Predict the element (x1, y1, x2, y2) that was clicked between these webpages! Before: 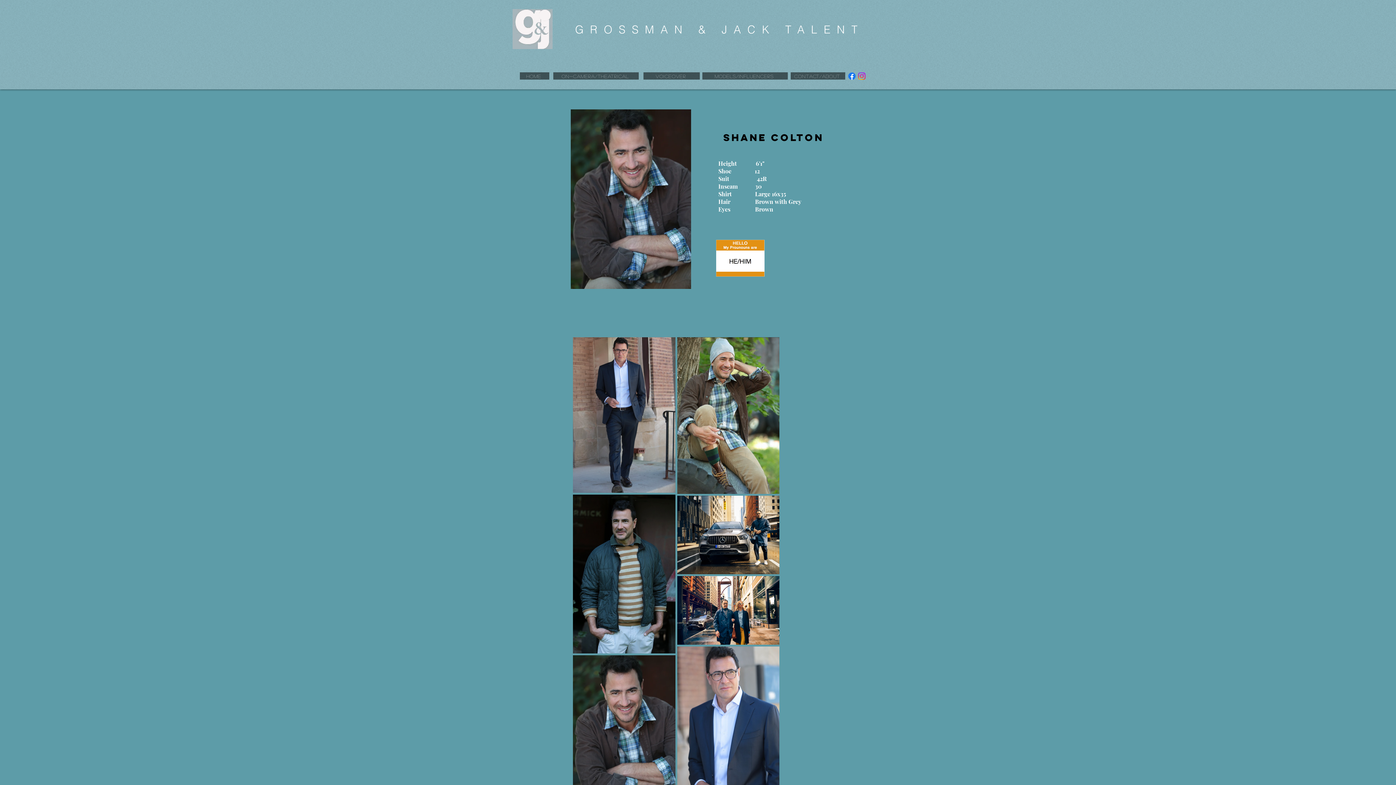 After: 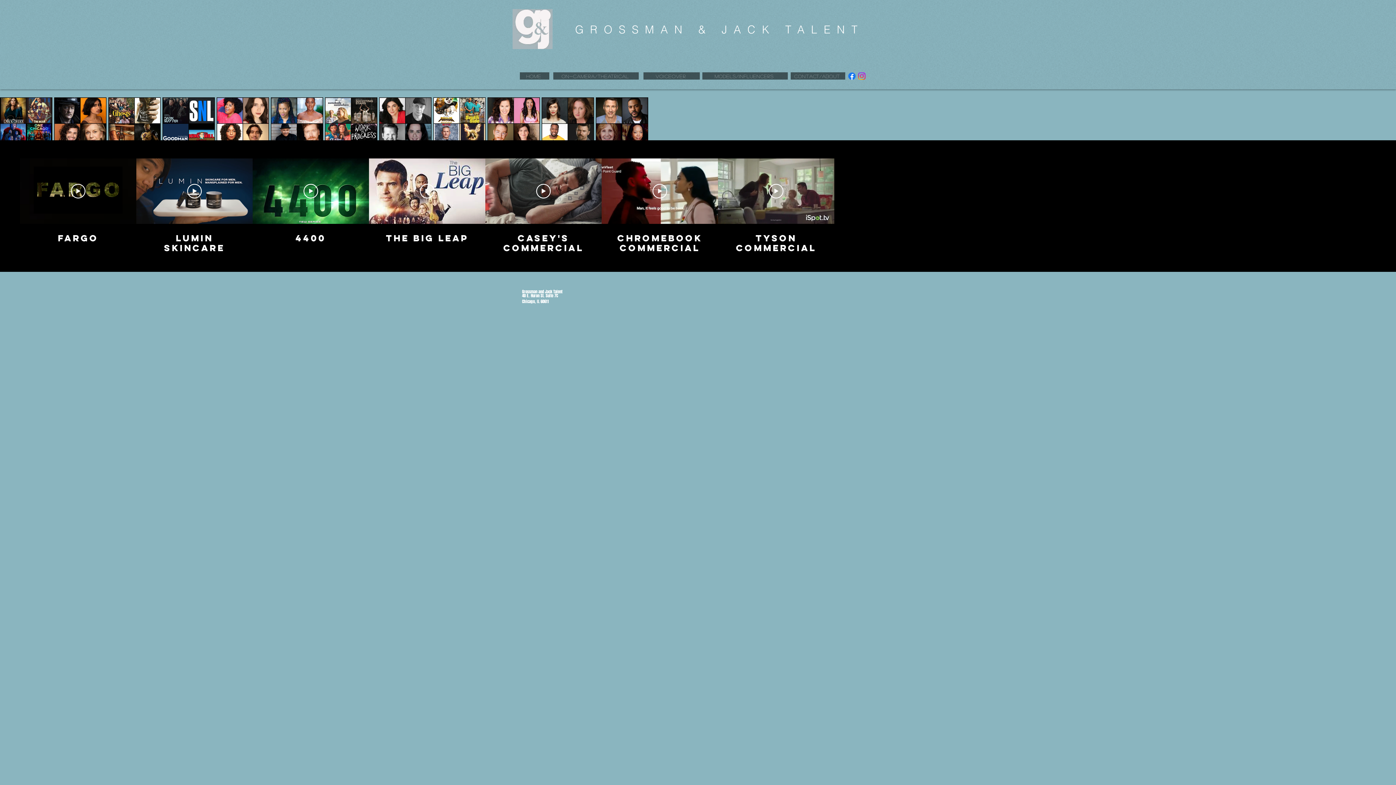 Action: label:   HOME bbox: (520, 72, 549, 79)